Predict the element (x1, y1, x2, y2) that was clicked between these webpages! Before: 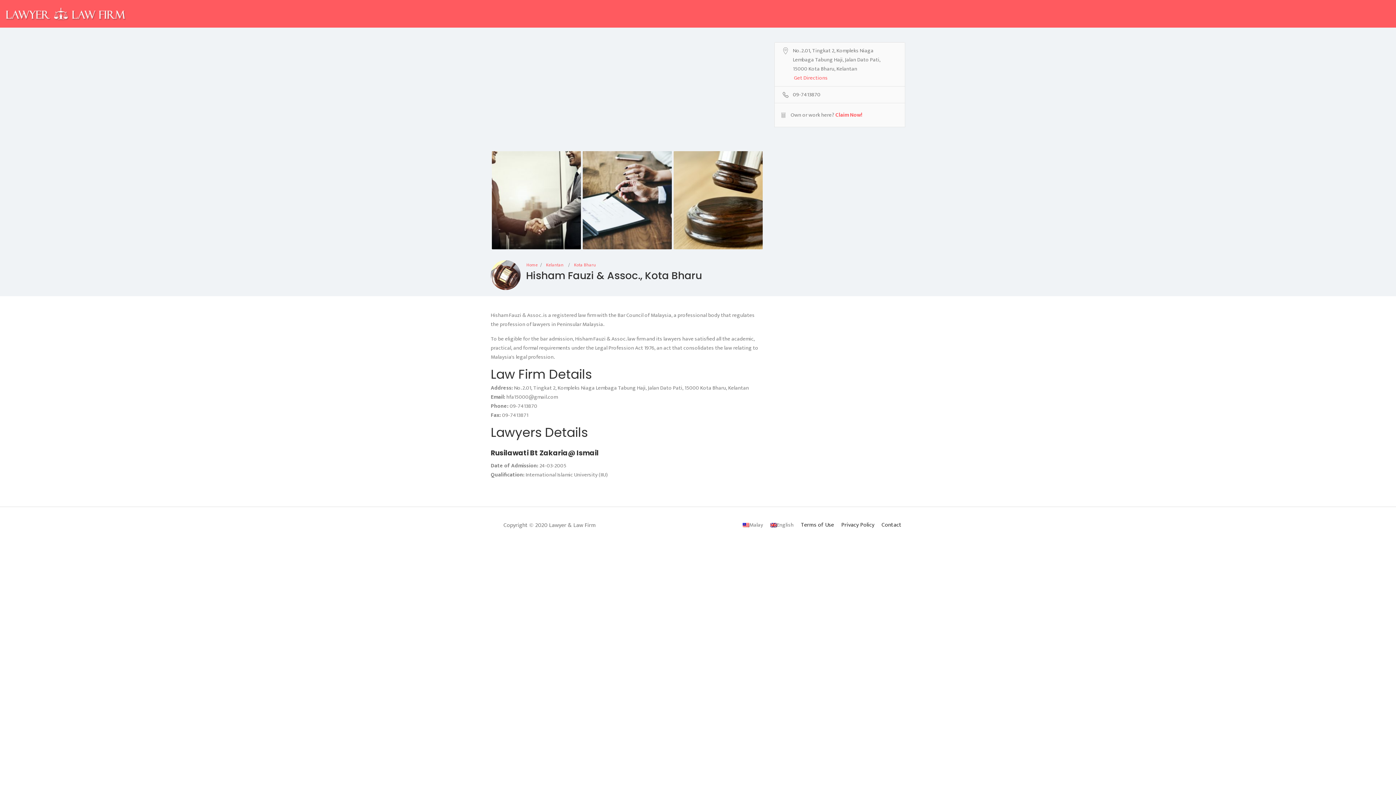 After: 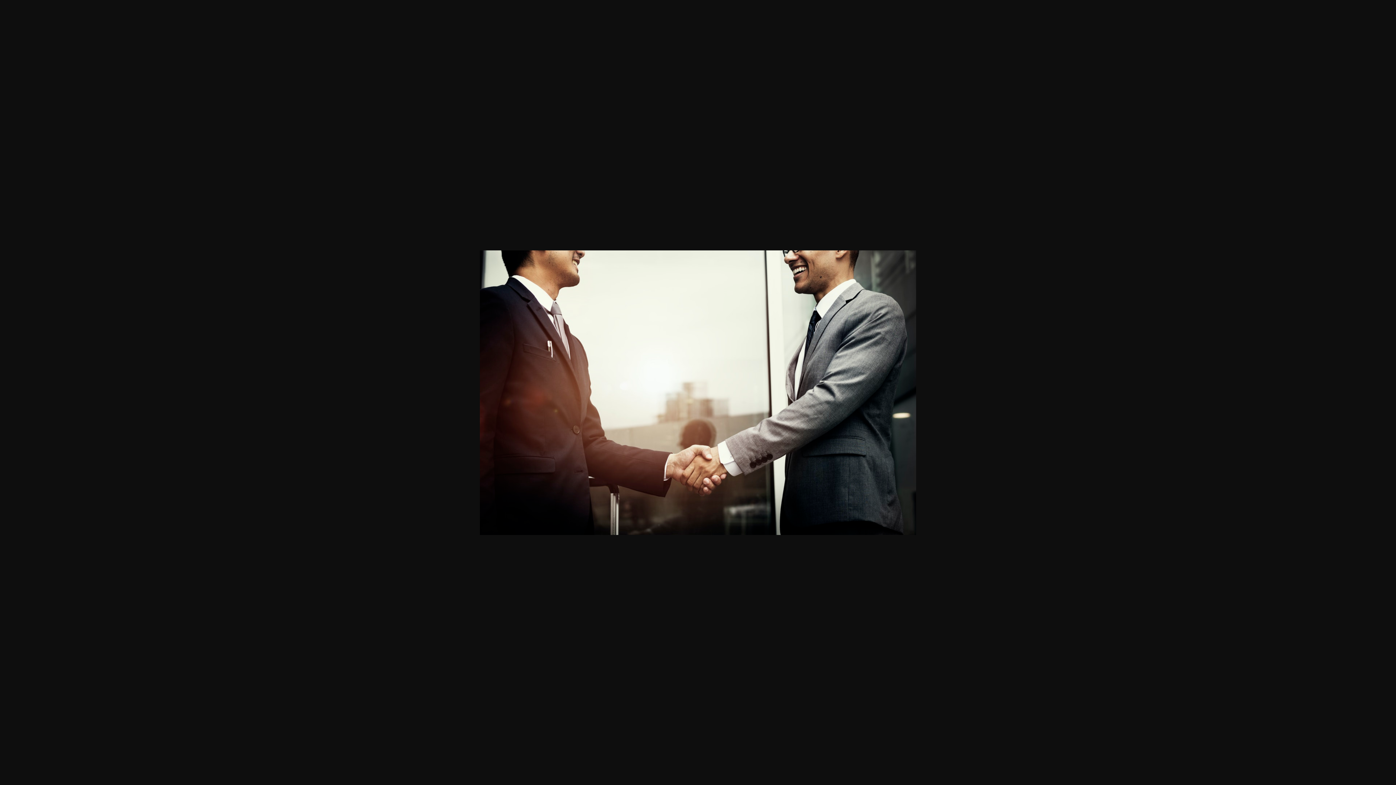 Action: bbox: (490, 151, 581, 249)